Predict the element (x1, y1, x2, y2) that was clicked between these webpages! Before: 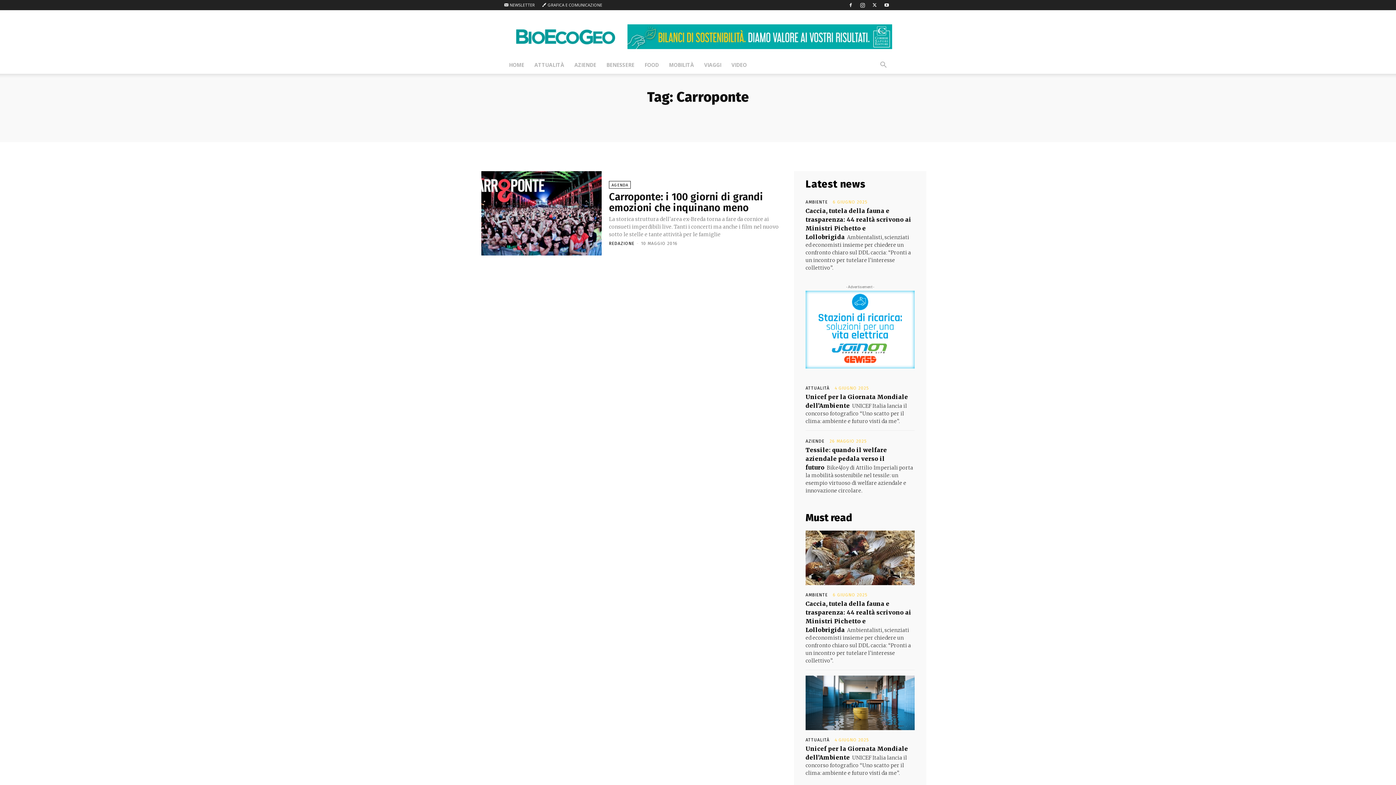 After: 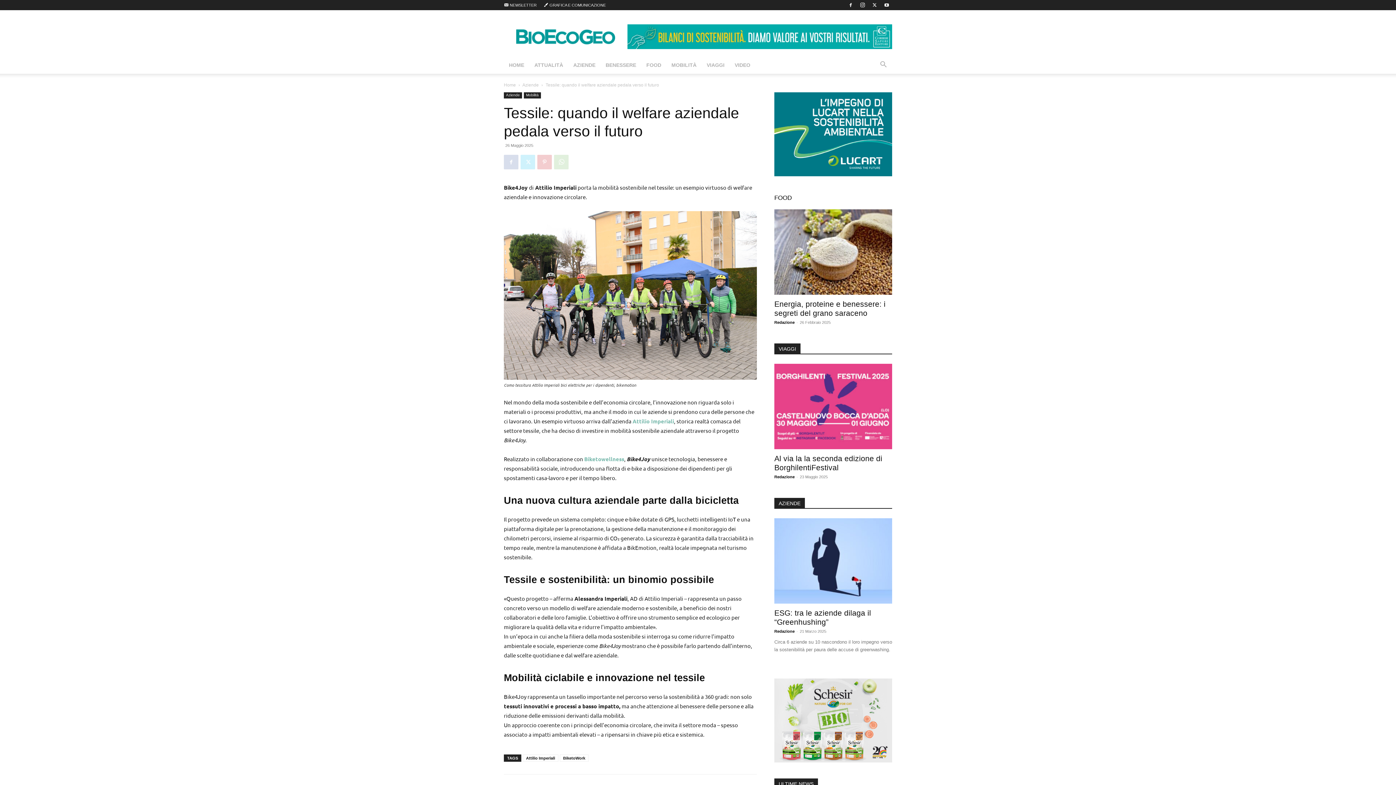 Action: label: Tessile: quando il welfare aziendale pedala verso il futuro bbox: (805, 446, 887, 471)